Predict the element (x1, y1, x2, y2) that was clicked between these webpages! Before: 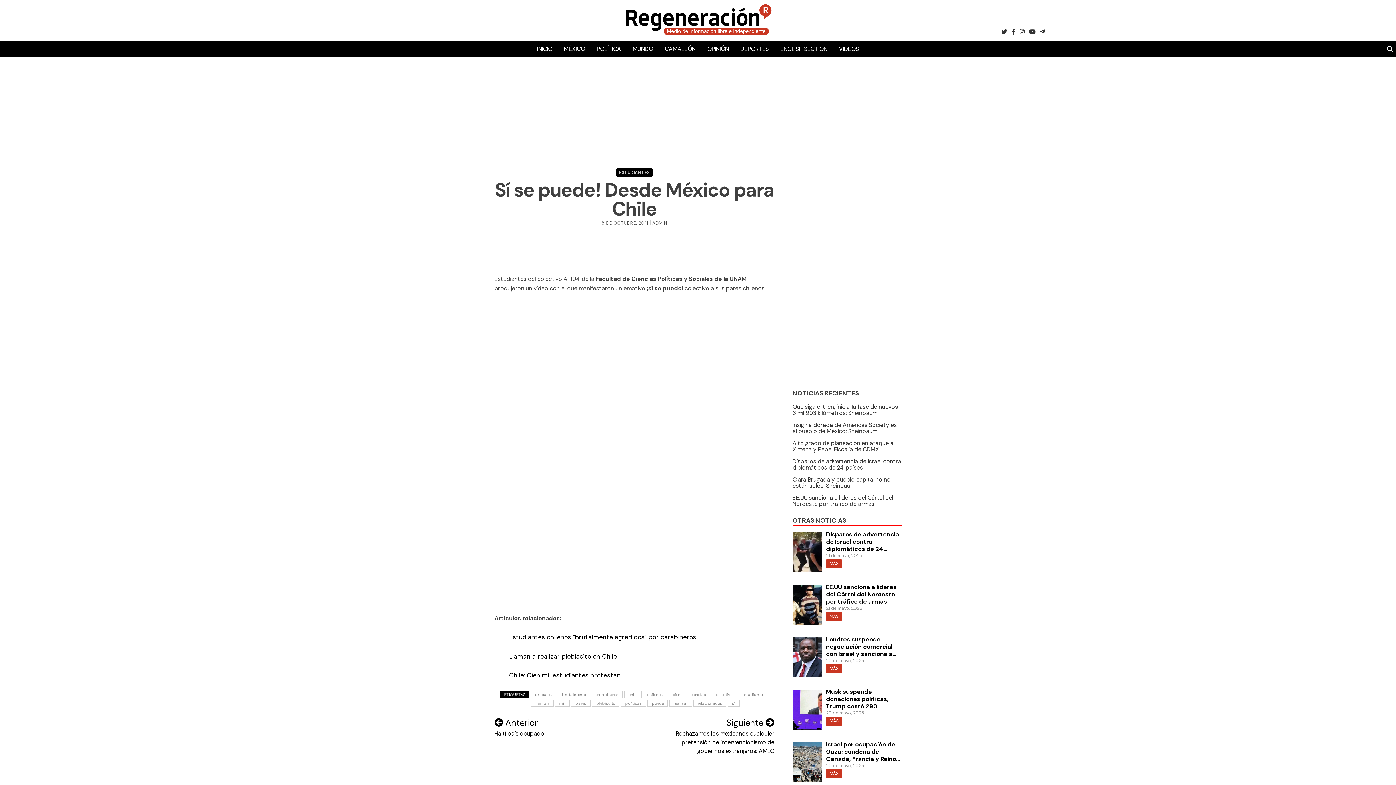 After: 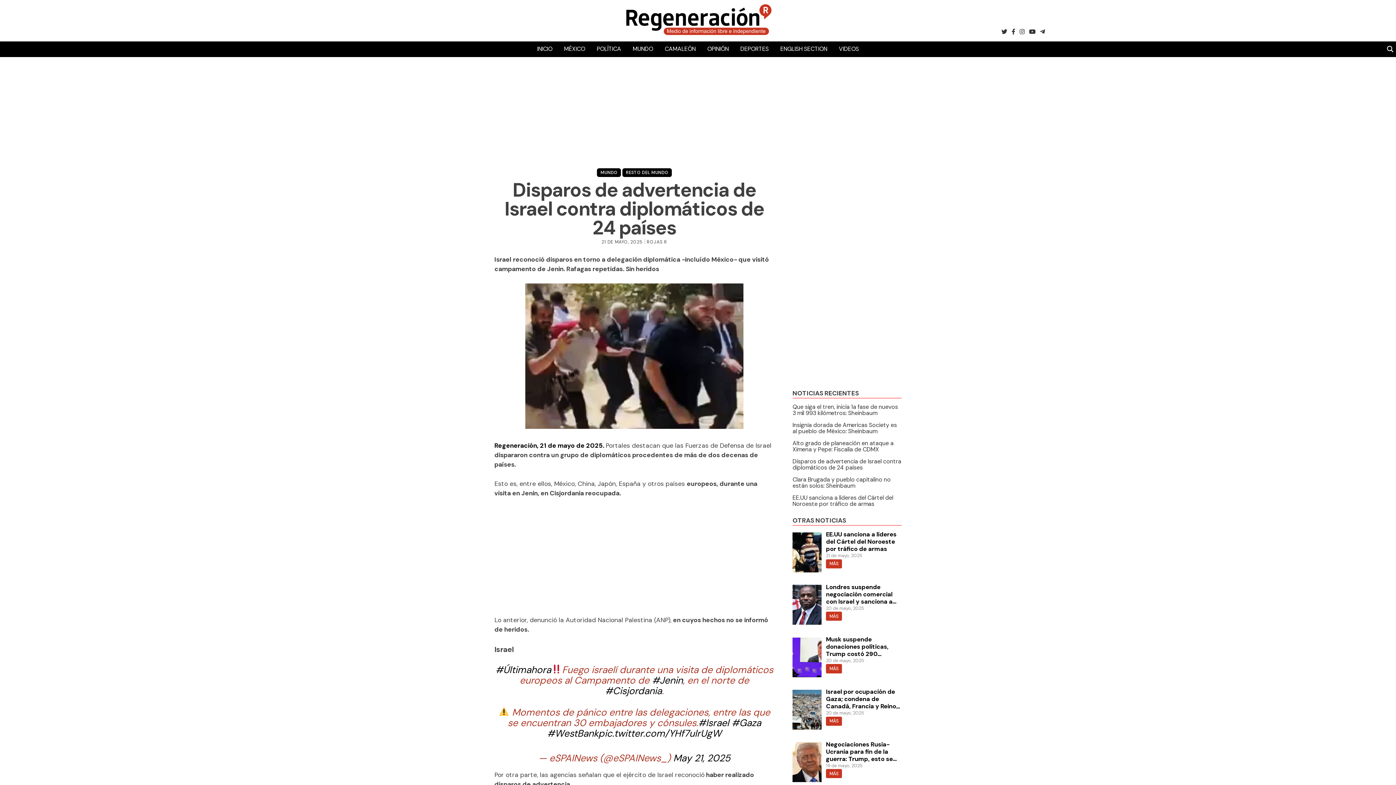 Action: label: Disparos de advertencia de Israel contra diplomáticos de 24 países bbox: (792, 457, 901, 471)